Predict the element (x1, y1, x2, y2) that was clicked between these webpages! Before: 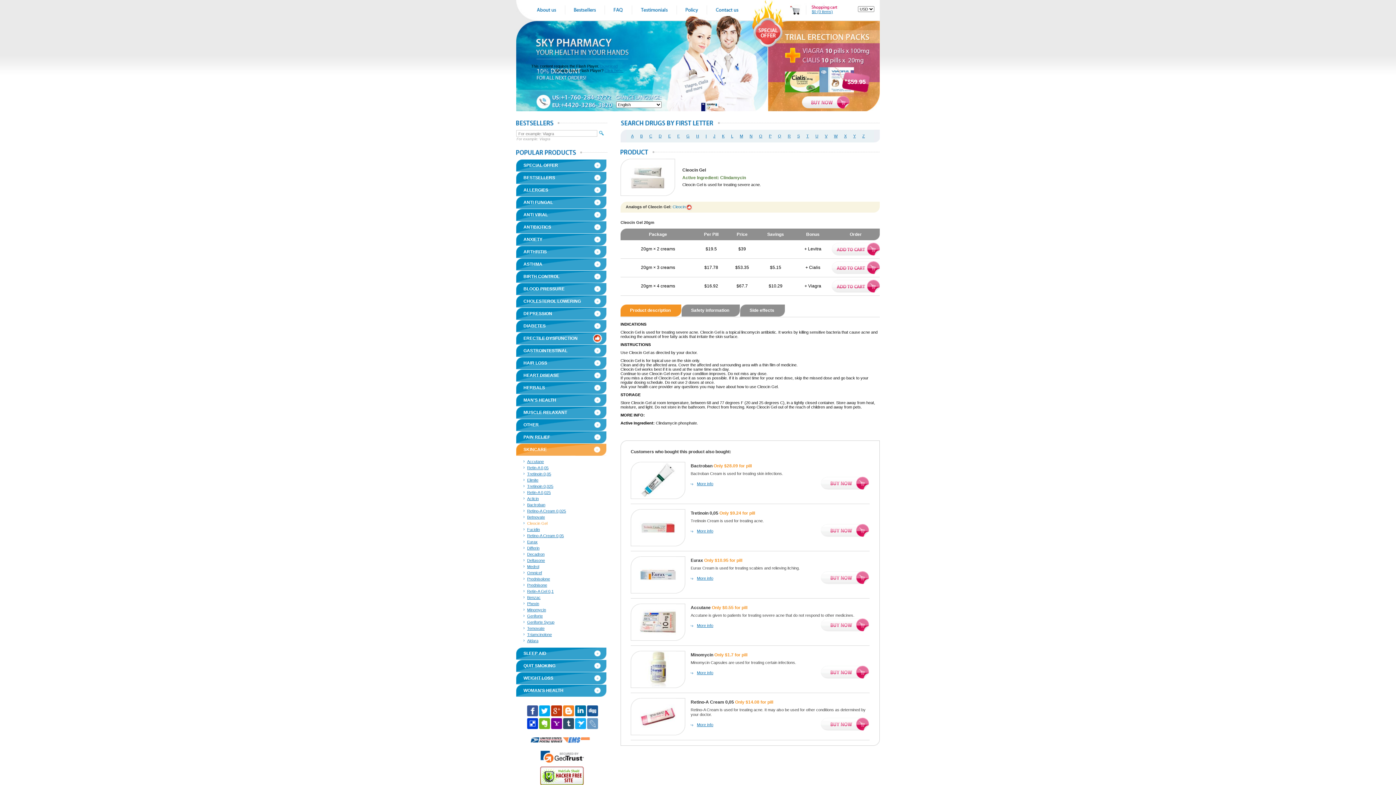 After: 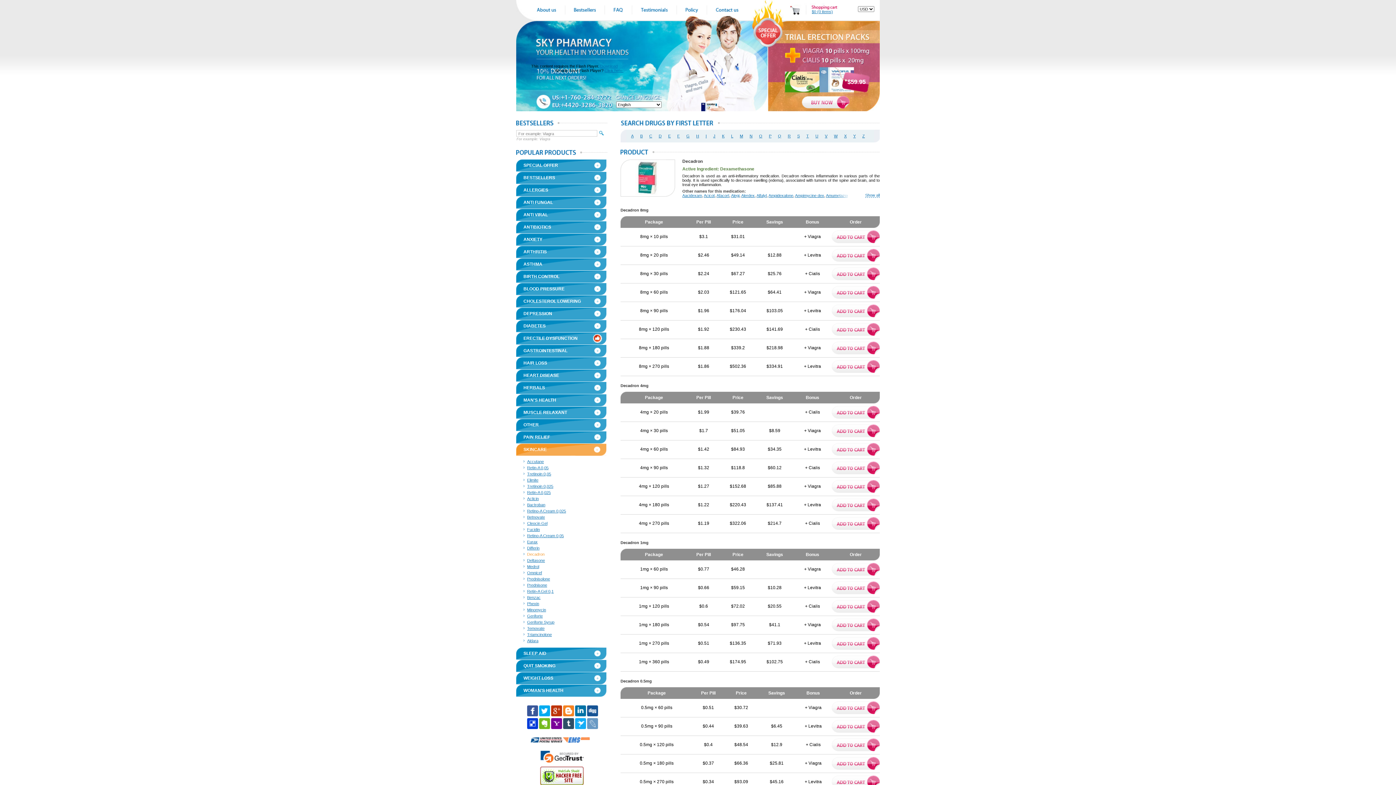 Action: bbox: (527, 551, 602, 557) label: Decadron